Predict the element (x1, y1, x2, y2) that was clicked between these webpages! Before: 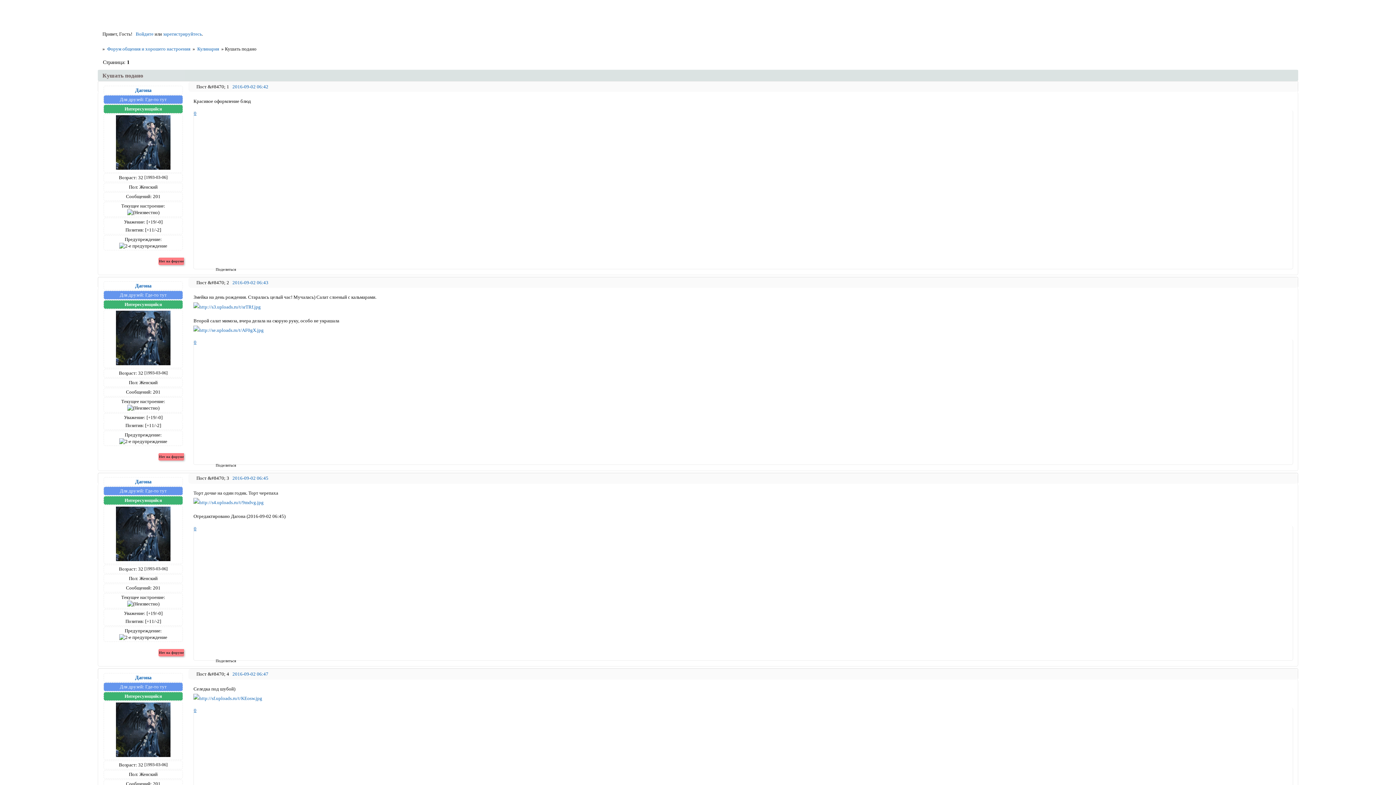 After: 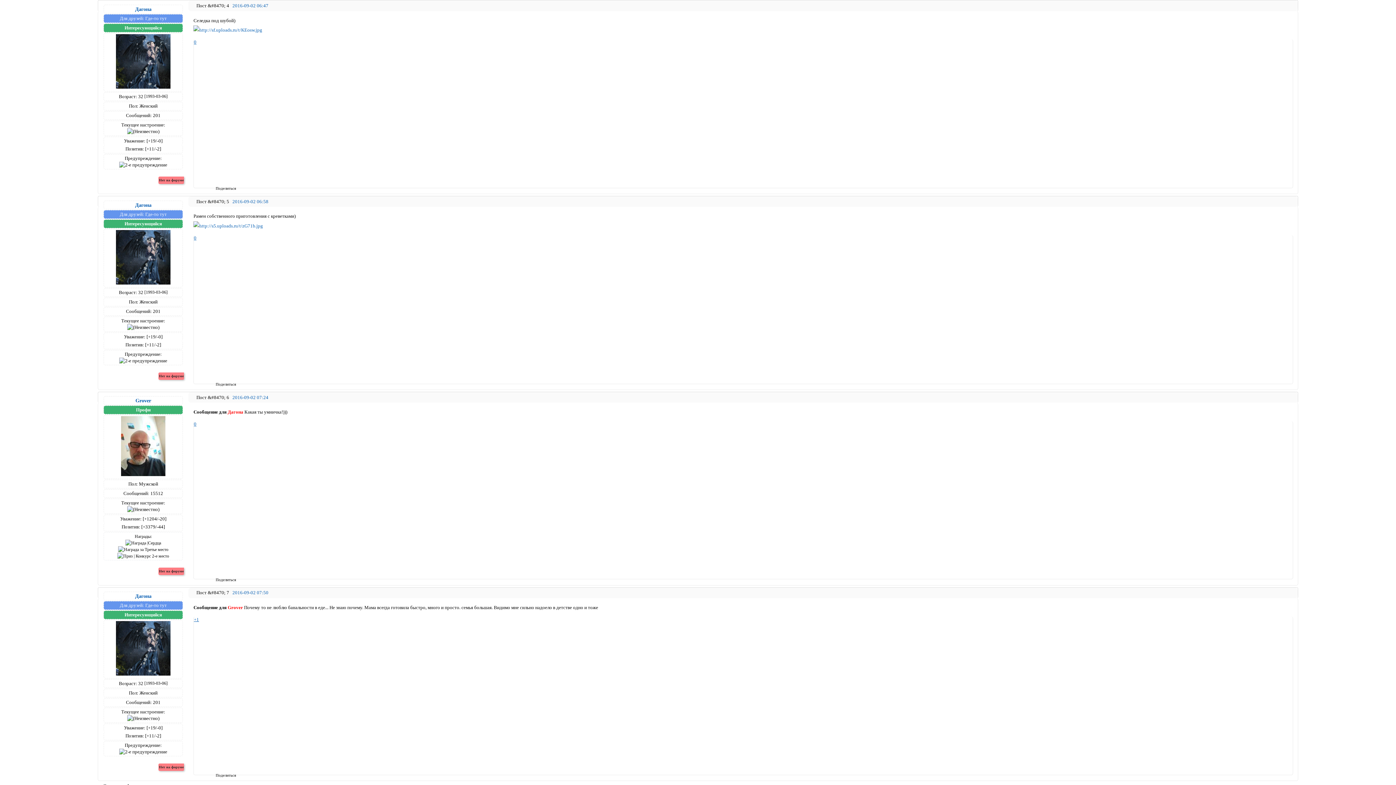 Action: label: 2016-09-02 06:47 bbox: (232, 671, 268, 677)